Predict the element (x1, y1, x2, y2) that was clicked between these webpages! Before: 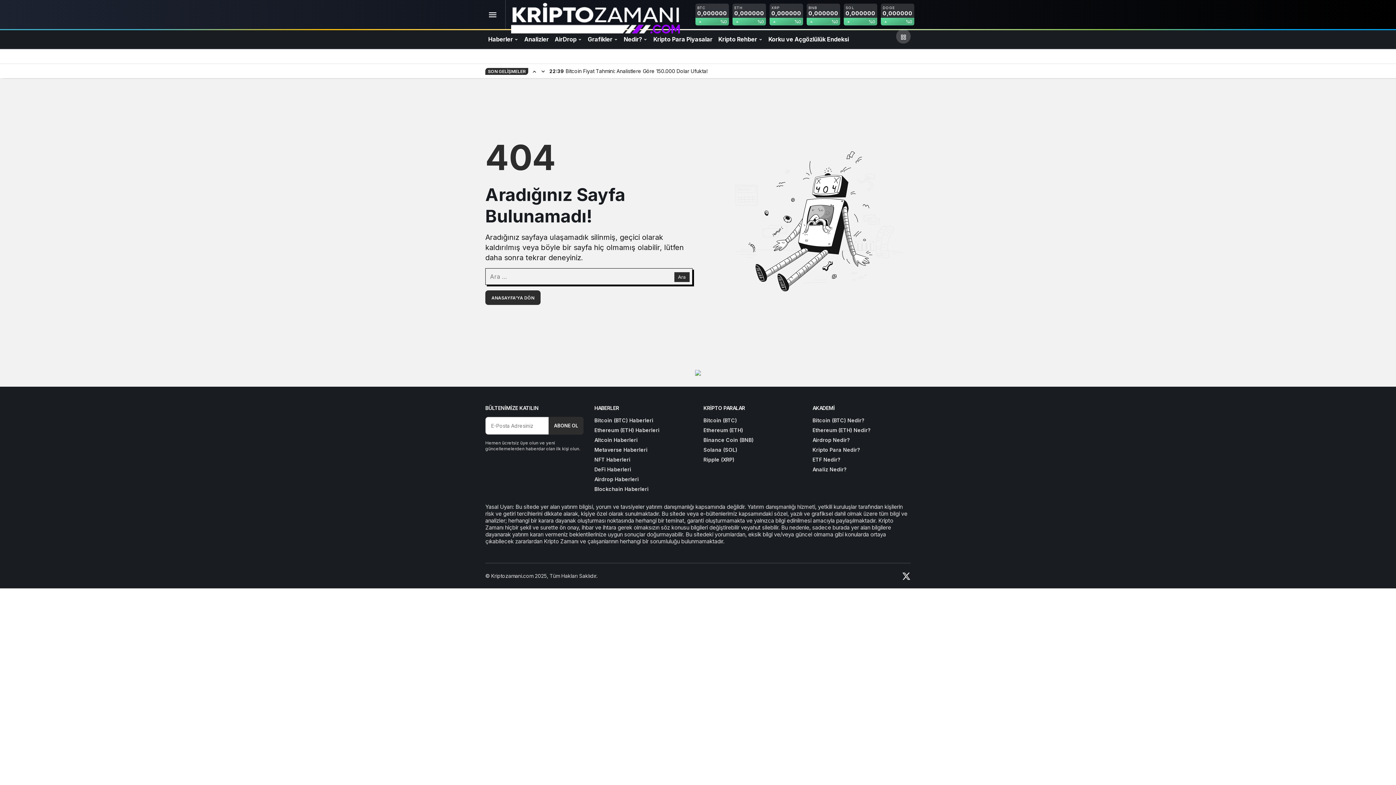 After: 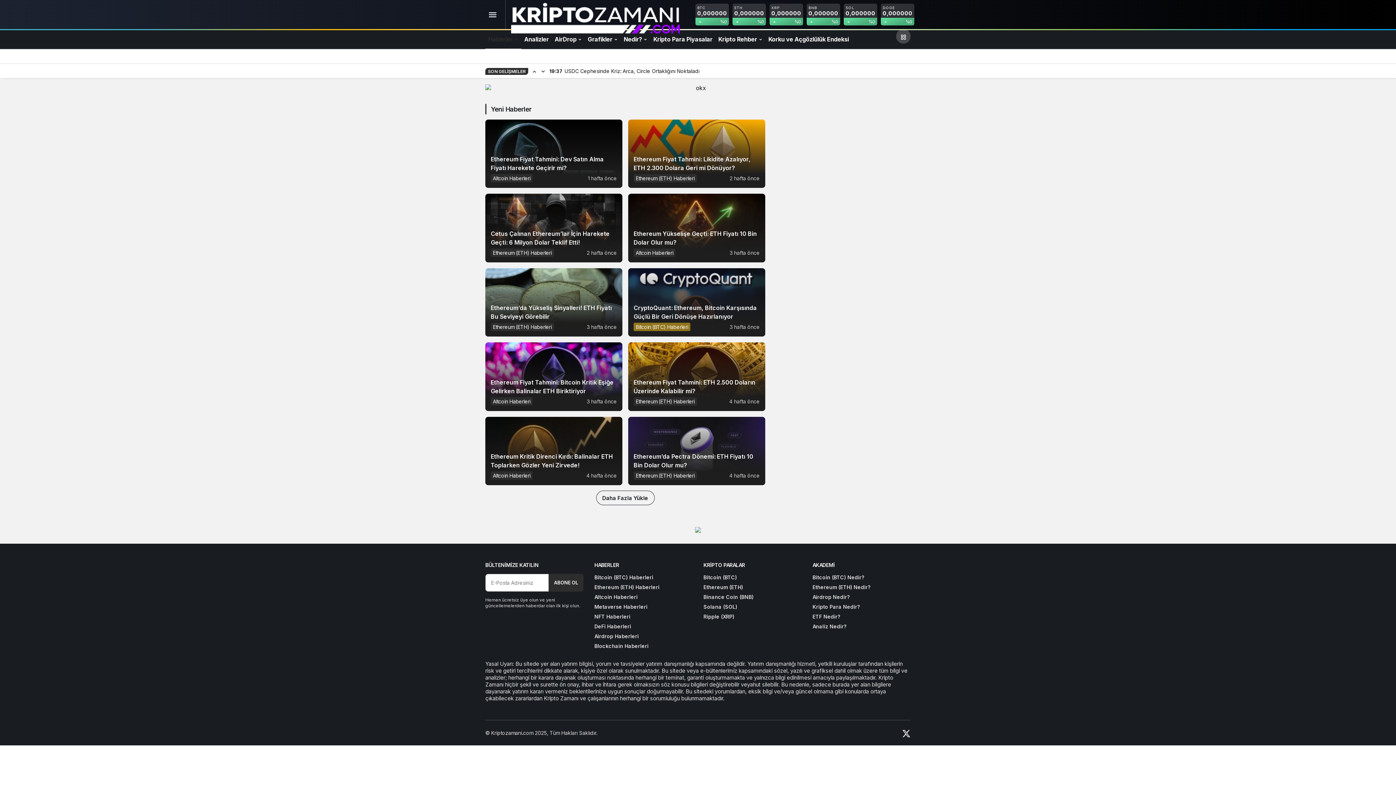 Action: bbox: (594, 427, 659, 433) label: Ethereum (ETH) Haberleri